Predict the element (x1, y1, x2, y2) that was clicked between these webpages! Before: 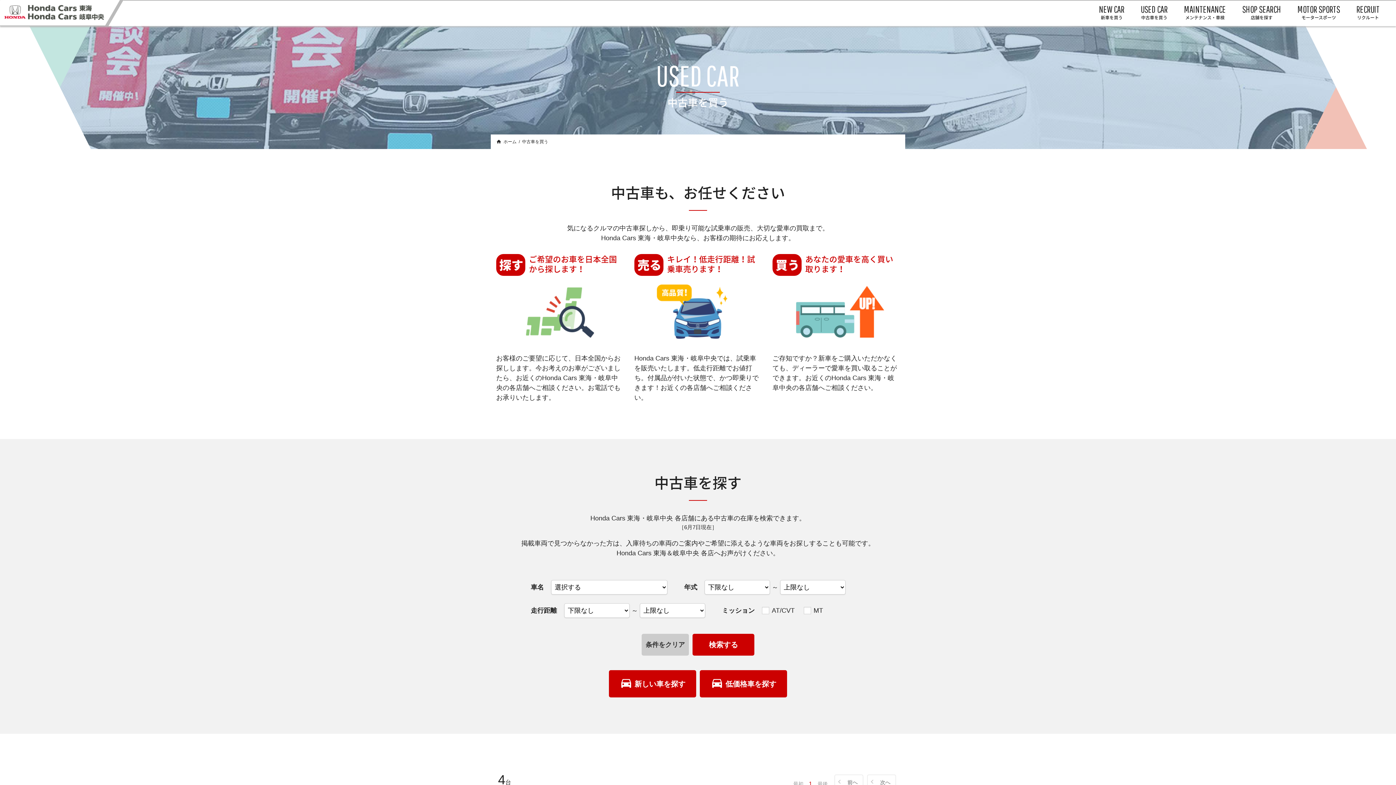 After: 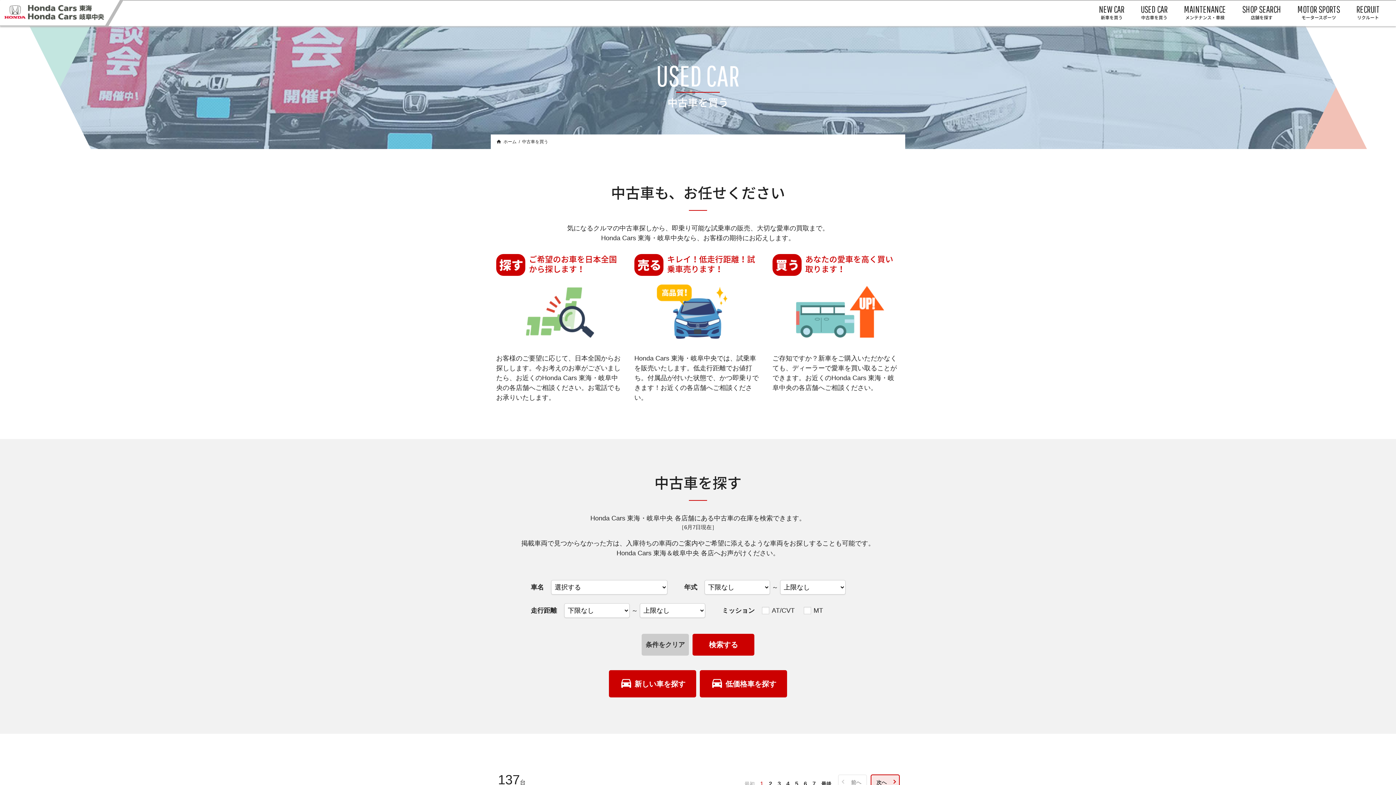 Action: label: directions_car
低価格車を探す bbox: (700, 670, 787, 697)